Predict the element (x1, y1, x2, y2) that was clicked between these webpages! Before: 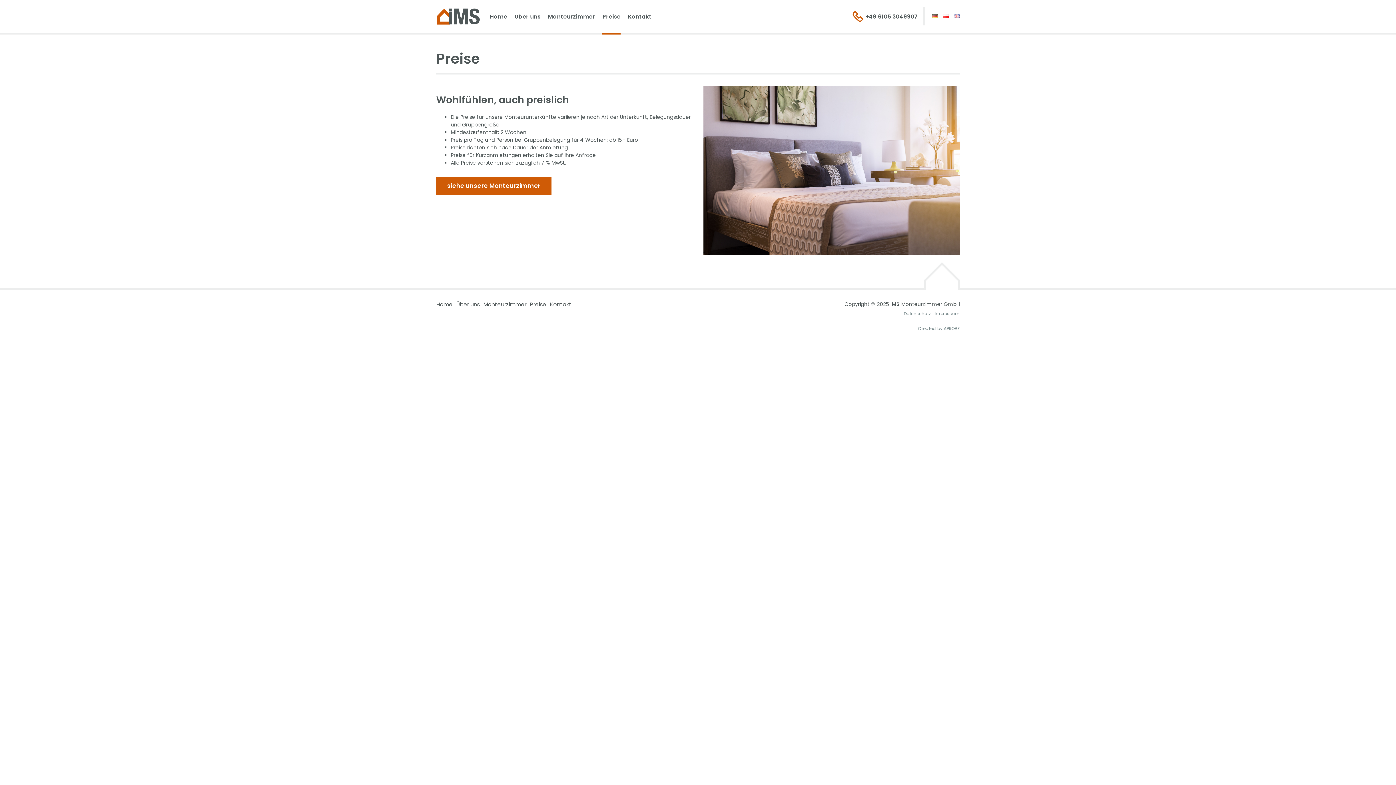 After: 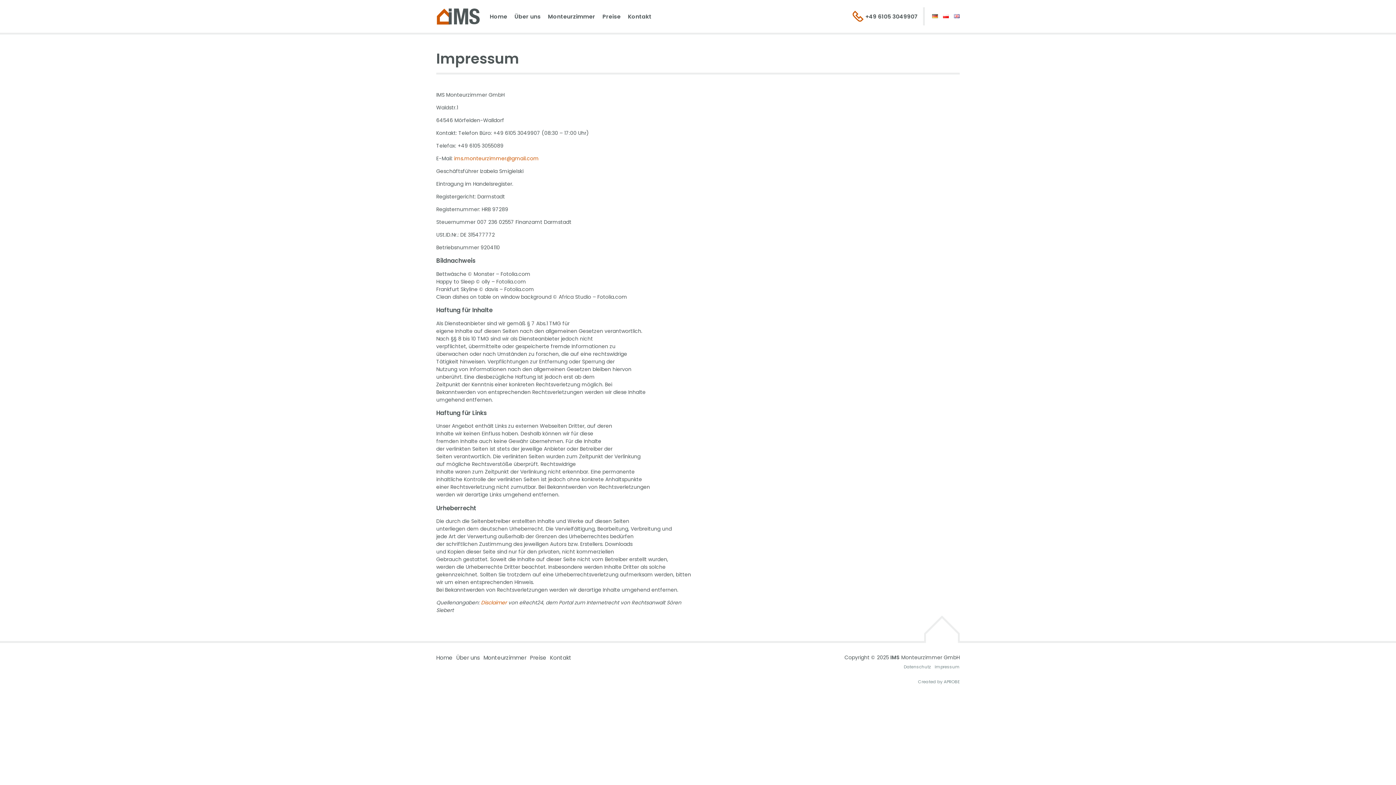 Action: bbox: (934, 310, 960, 316) label: Impressum